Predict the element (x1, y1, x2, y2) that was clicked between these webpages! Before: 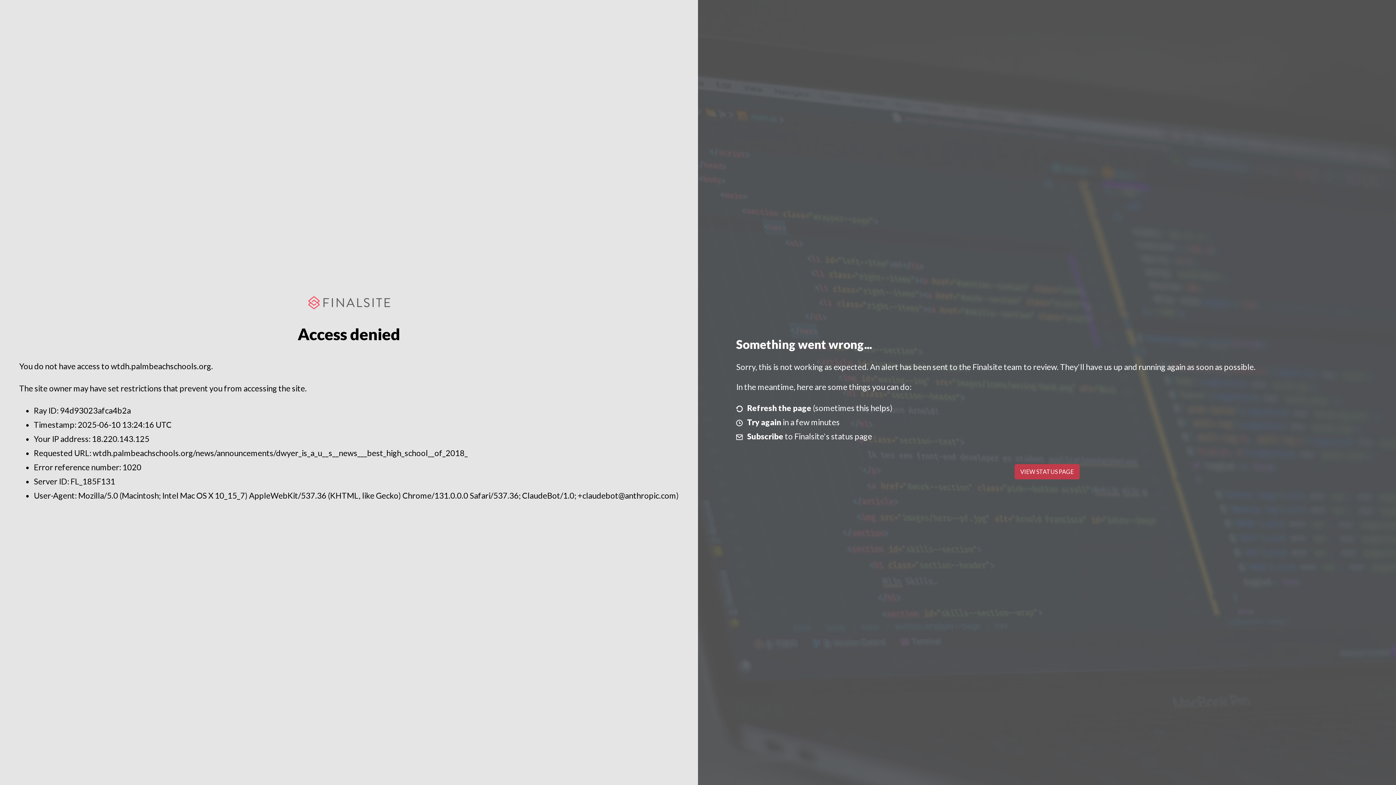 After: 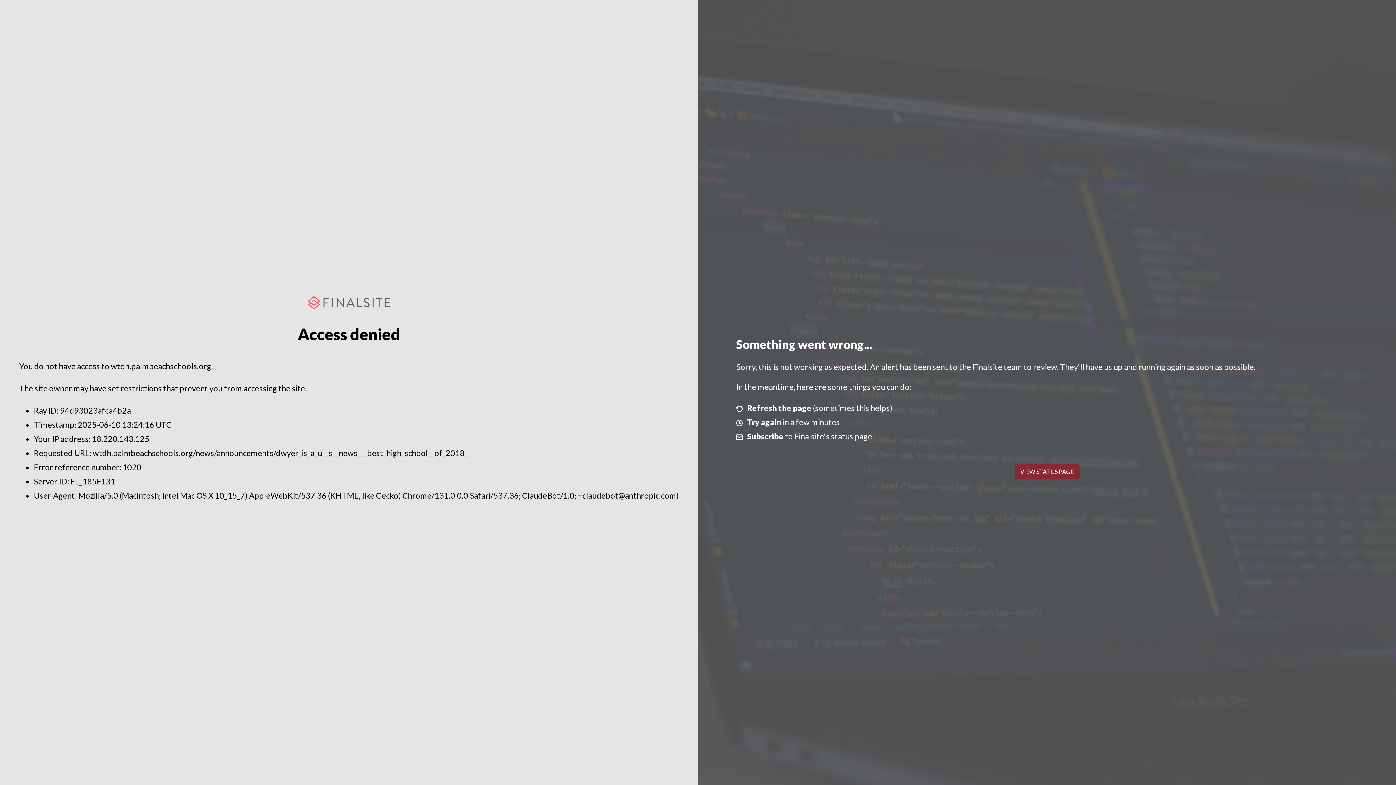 Action: bbox: (1014, 464, 1079, 479) label: VIEW STATUS PAGE